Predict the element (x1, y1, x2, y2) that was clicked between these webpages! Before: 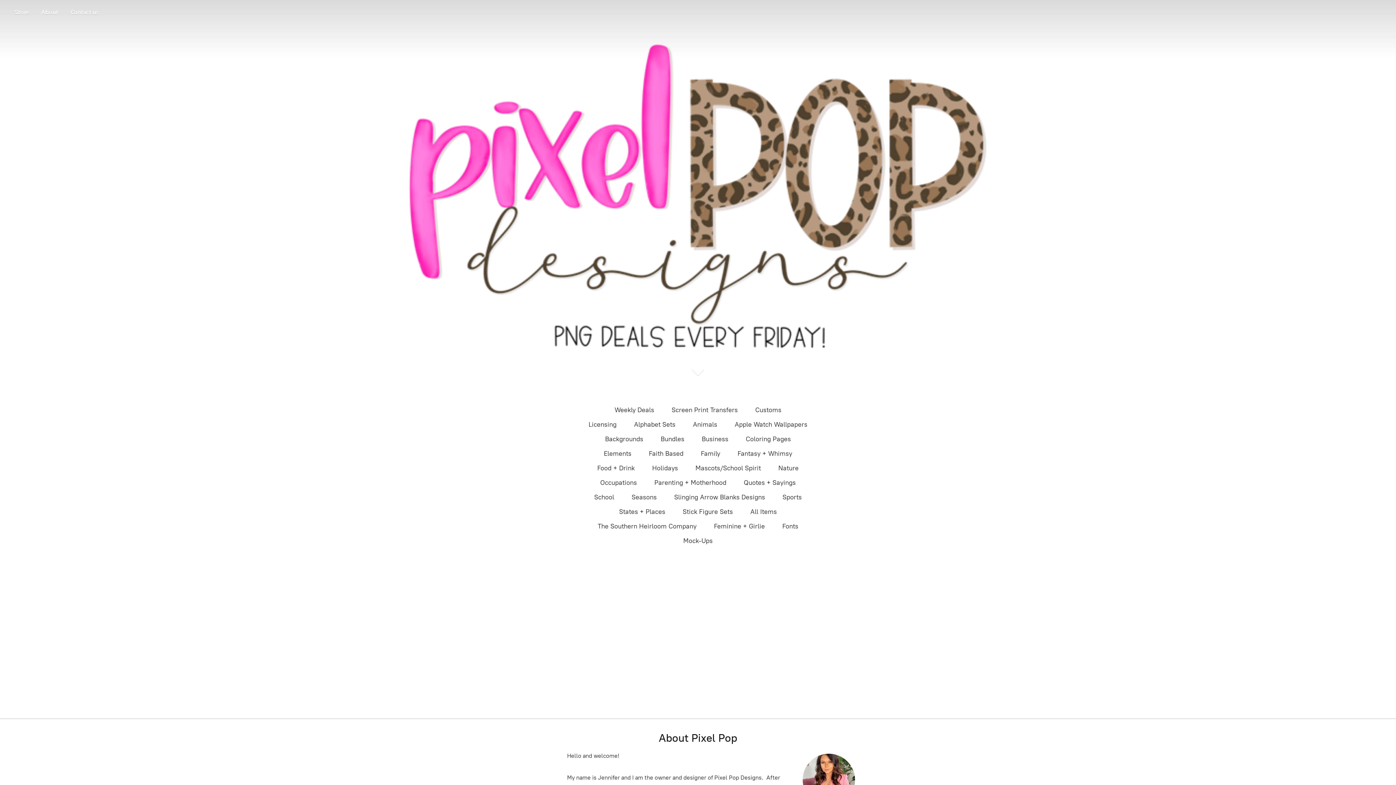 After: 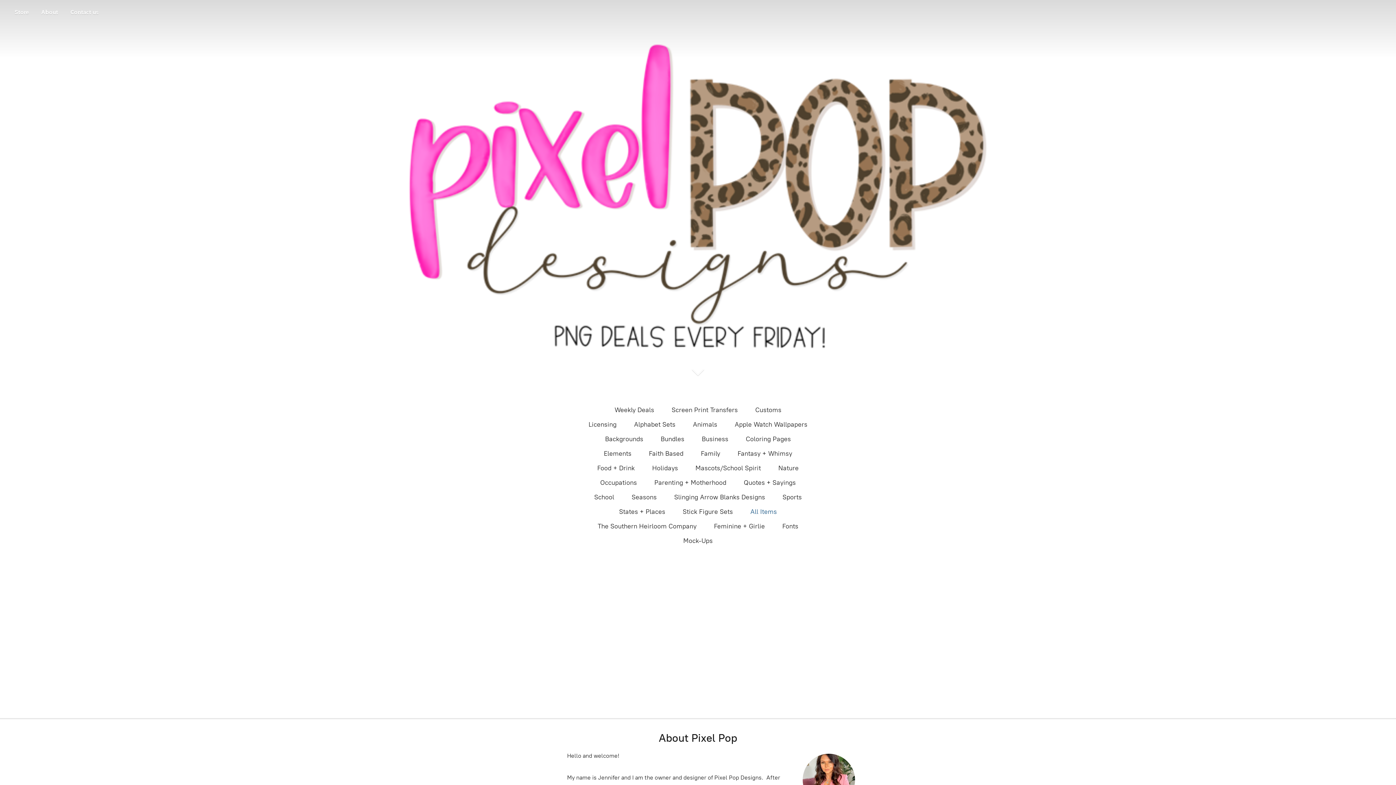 Action: label: All Items bbox: (750, 506, 777, 517)